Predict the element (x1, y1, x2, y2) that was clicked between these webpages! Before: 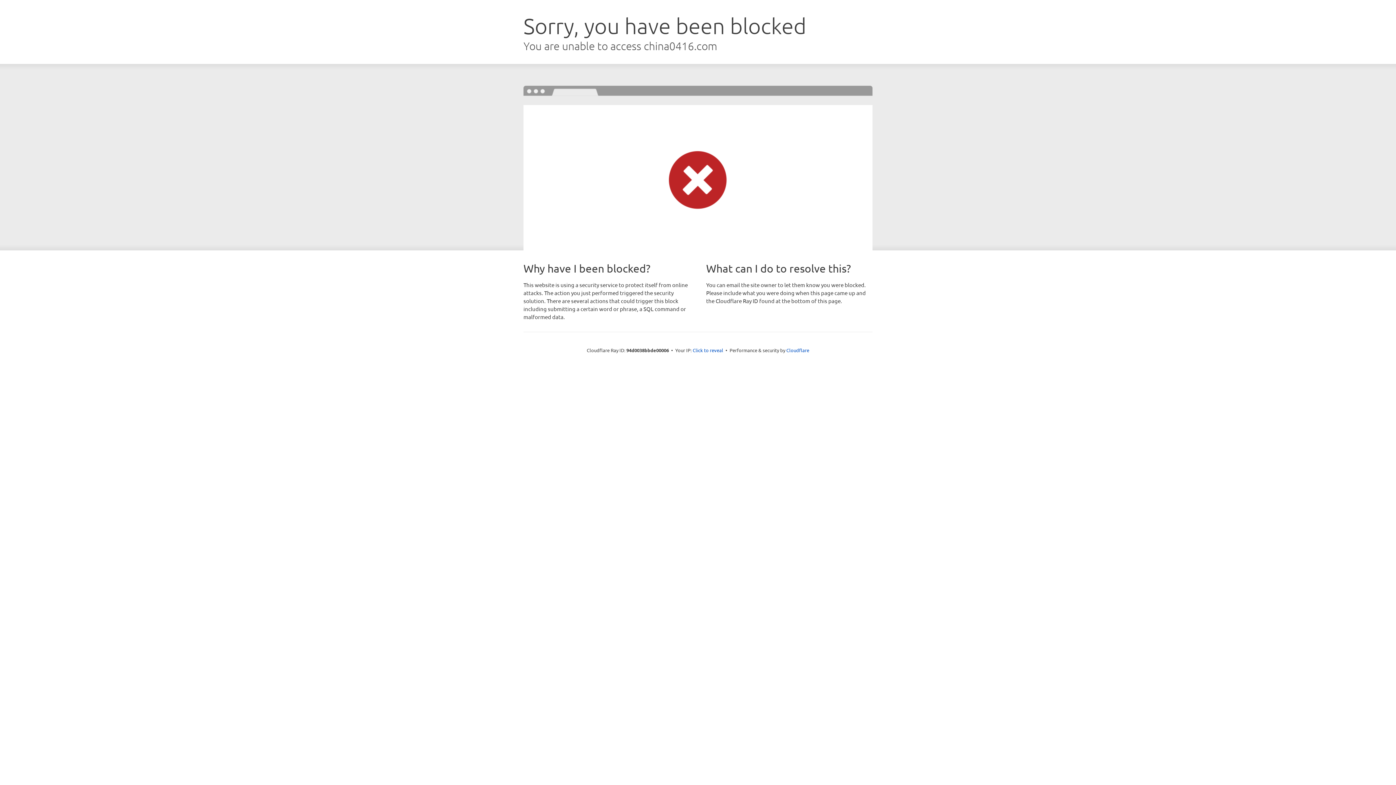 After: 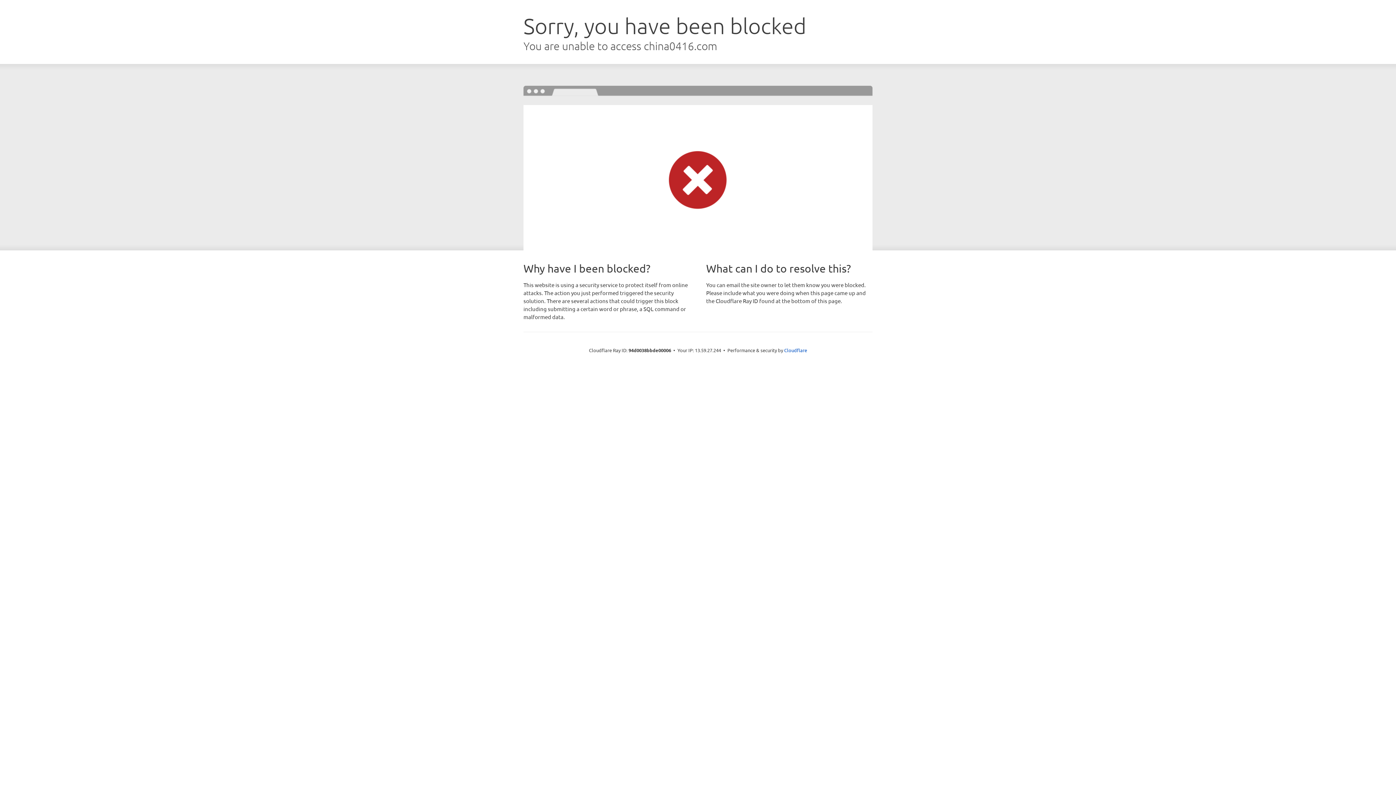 Action: bbox: (692, 346, 723, 353) label: Click to reveal